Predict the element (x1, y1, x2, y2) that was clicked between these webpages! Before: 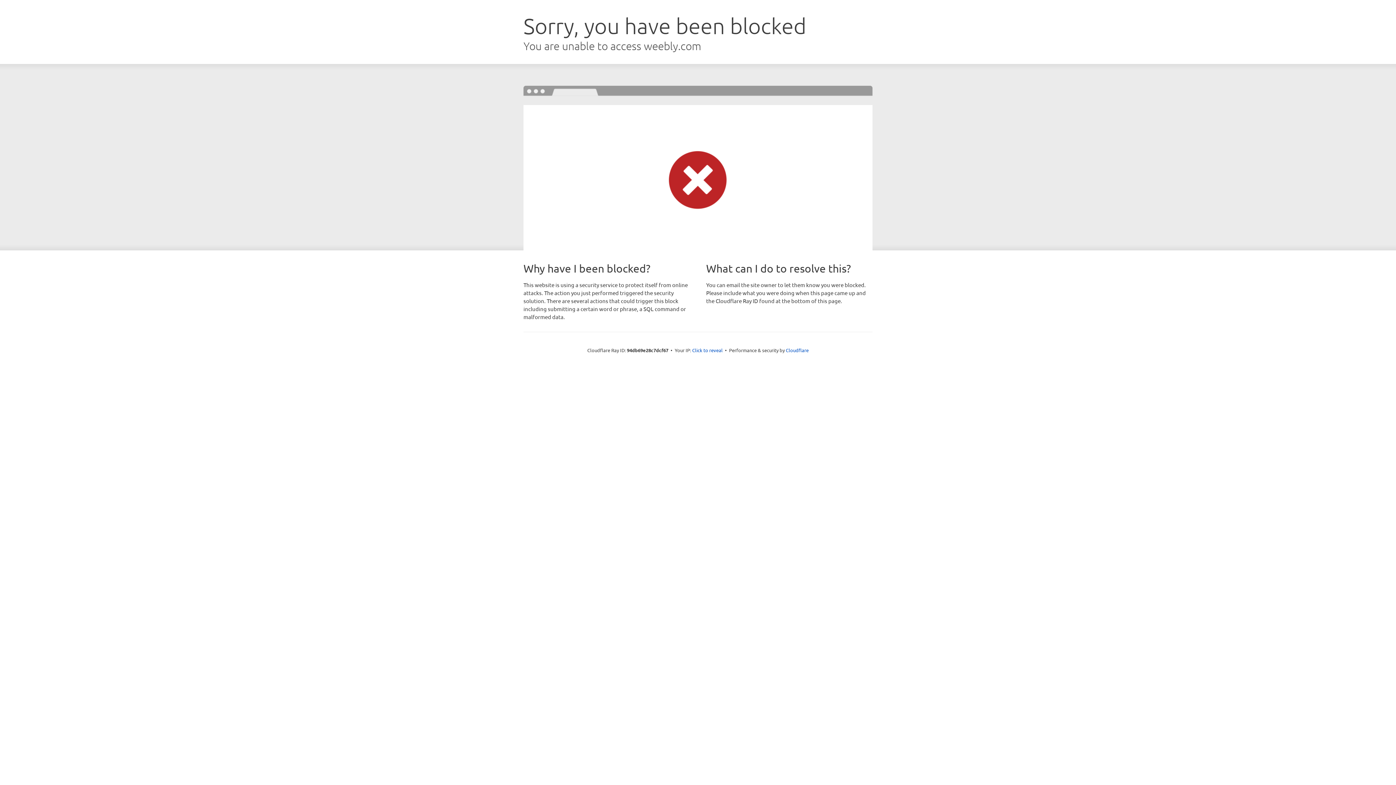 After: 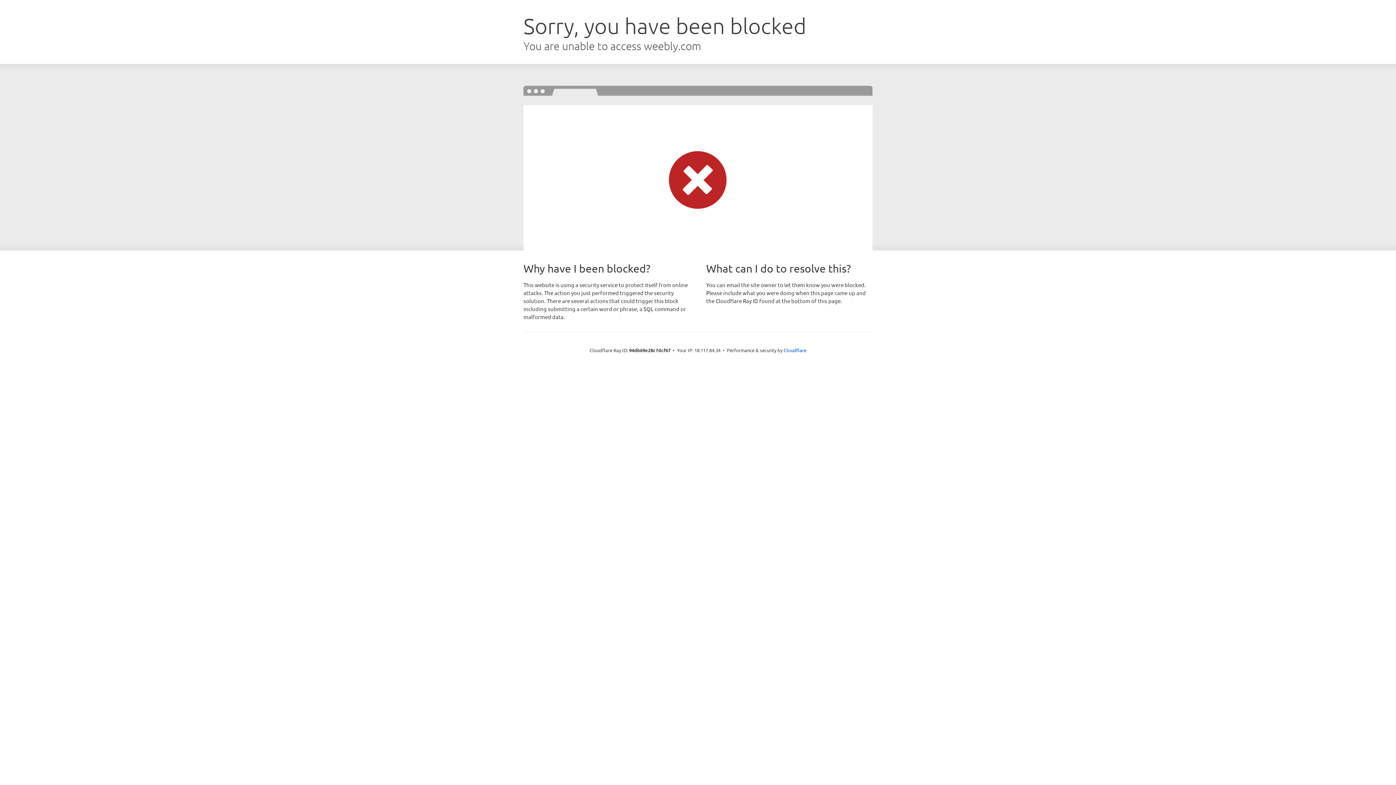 Action: label: Click to reveal bbox: (692, 346, 722, 353)